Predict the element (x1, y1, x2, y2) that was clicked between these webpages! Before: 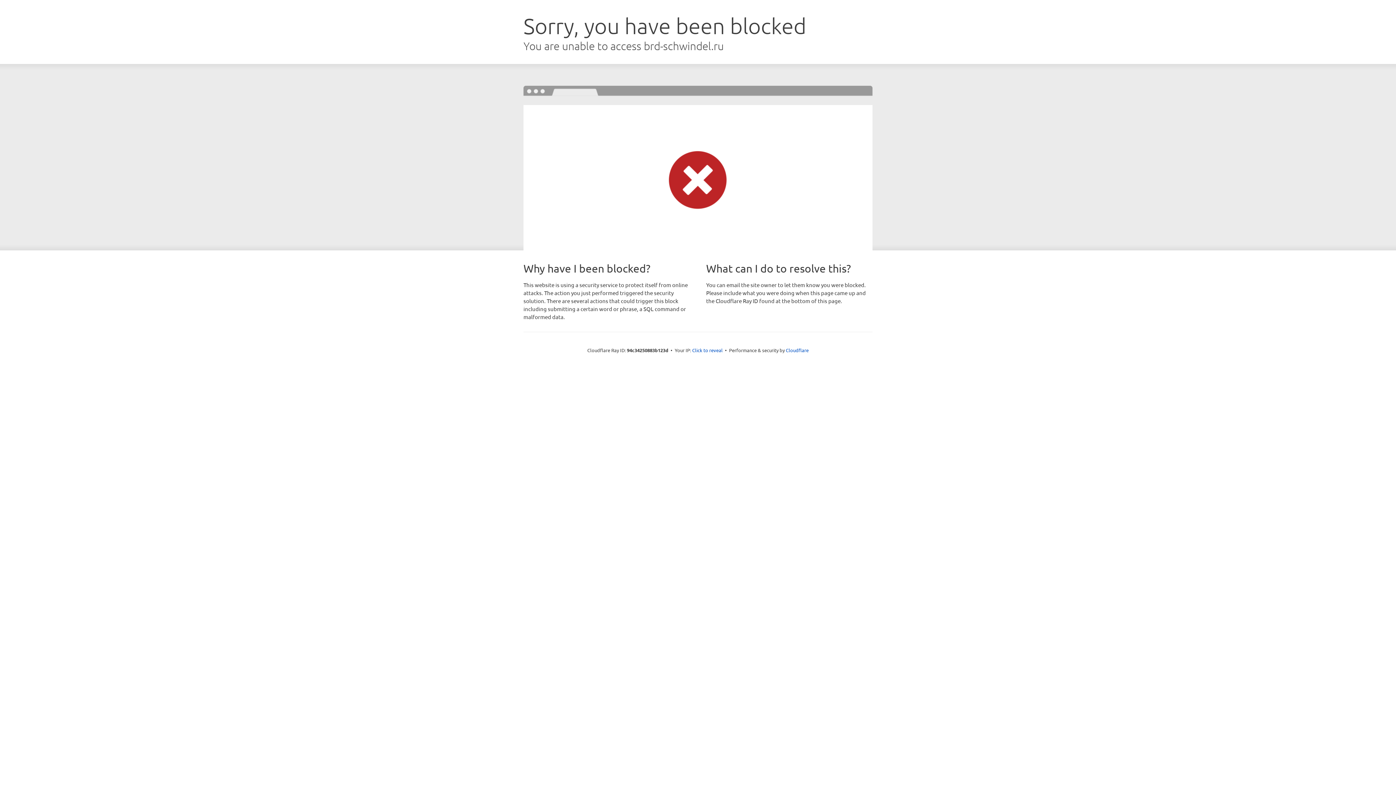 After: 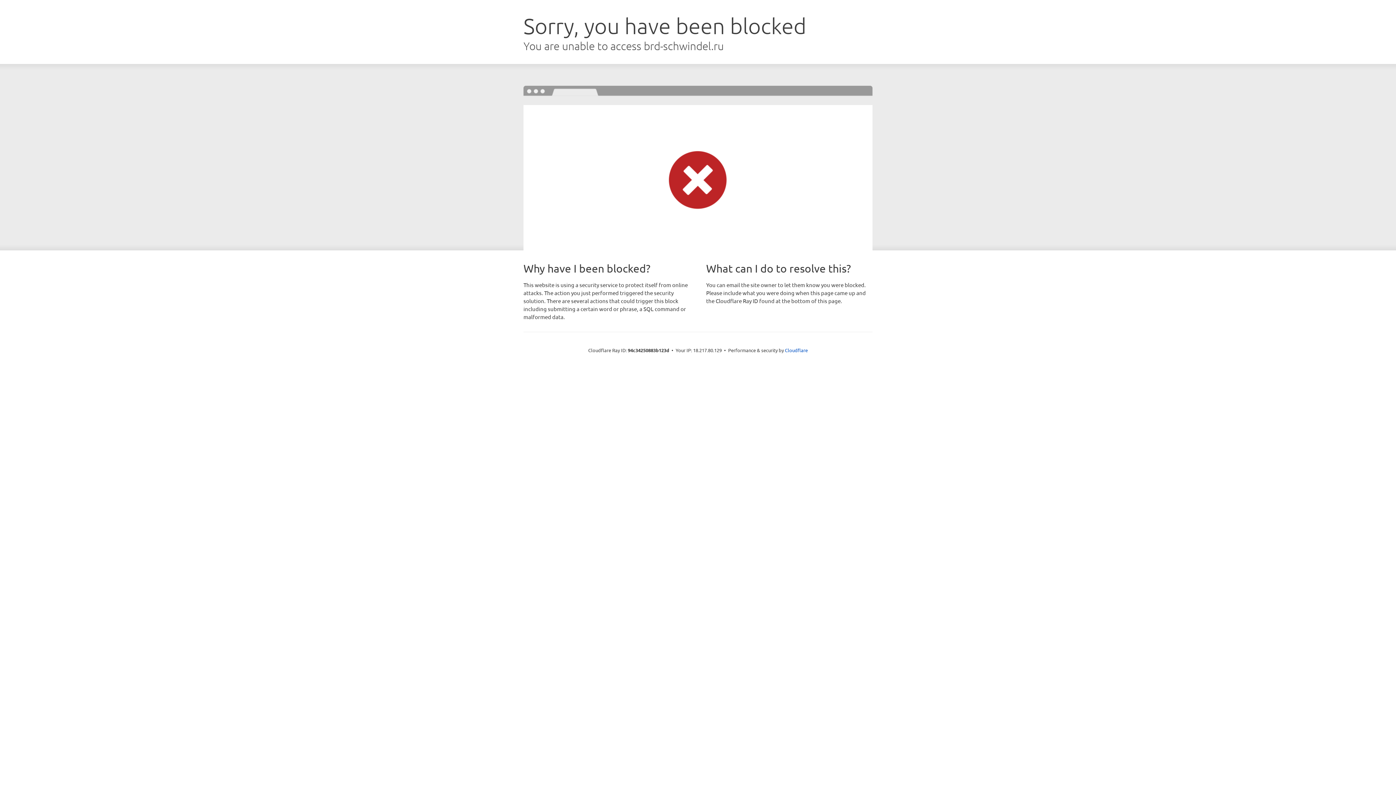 Action: bbox: (692, 346, 722, 353) label: Click to reveal